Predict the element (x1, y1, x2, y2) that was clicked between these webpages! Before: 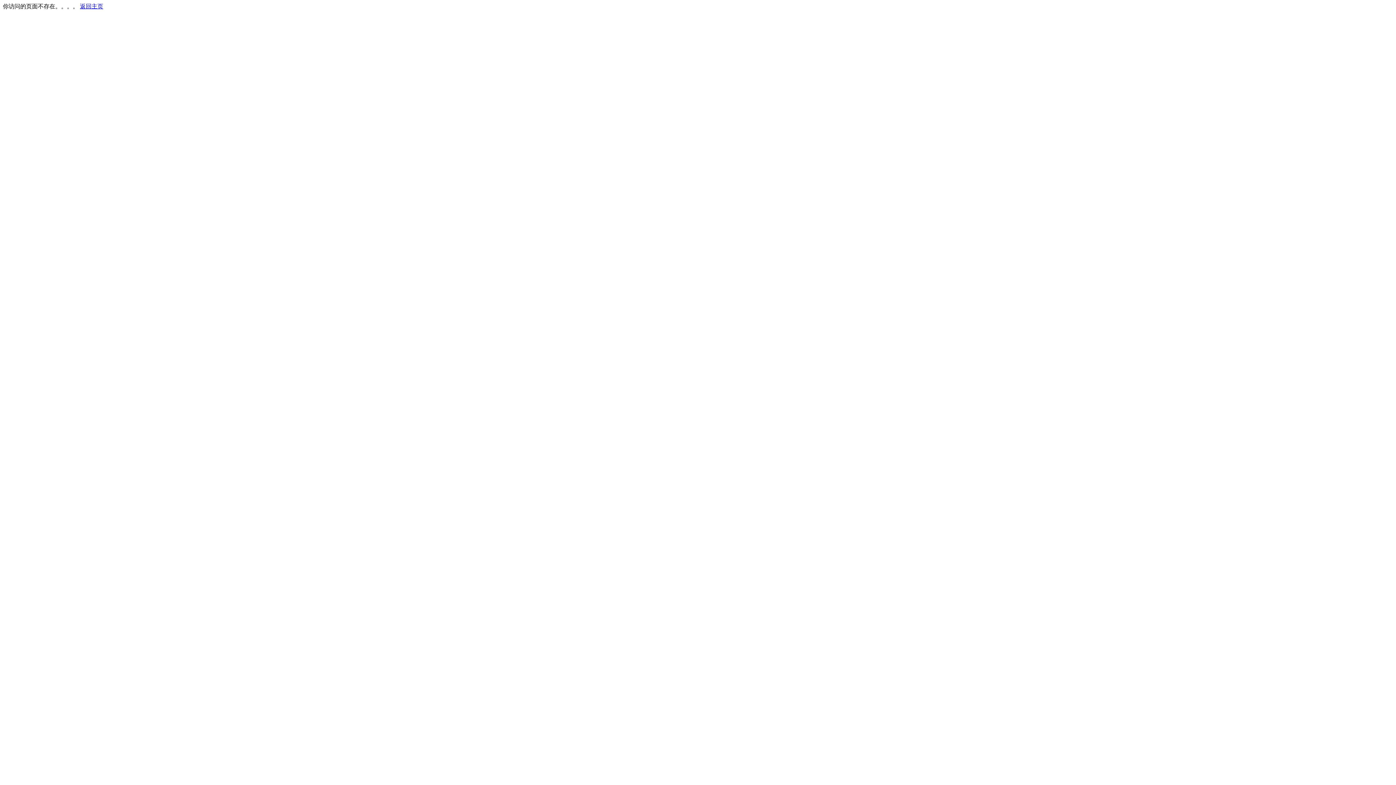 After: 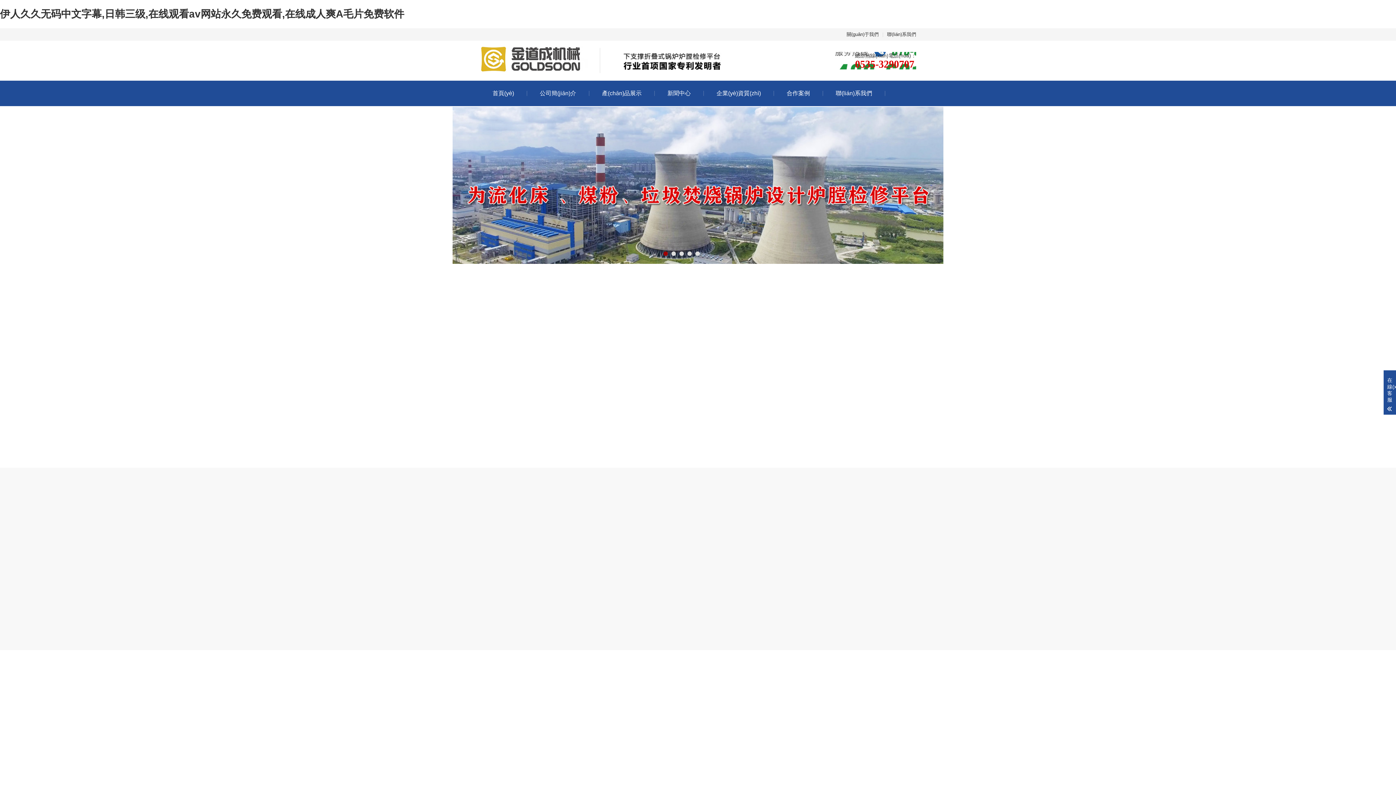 Action: label: 返回主页 bbox: (80, 3, 103, 9)